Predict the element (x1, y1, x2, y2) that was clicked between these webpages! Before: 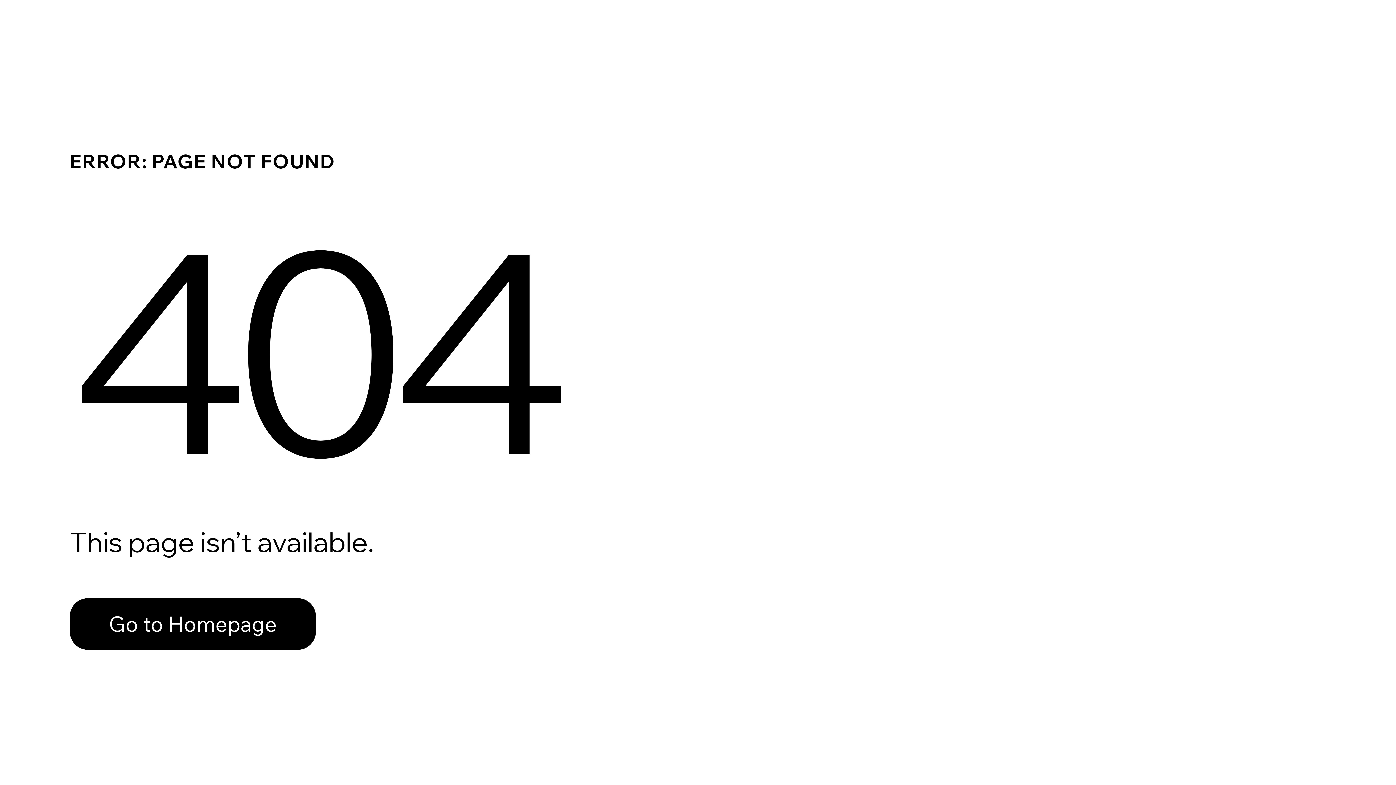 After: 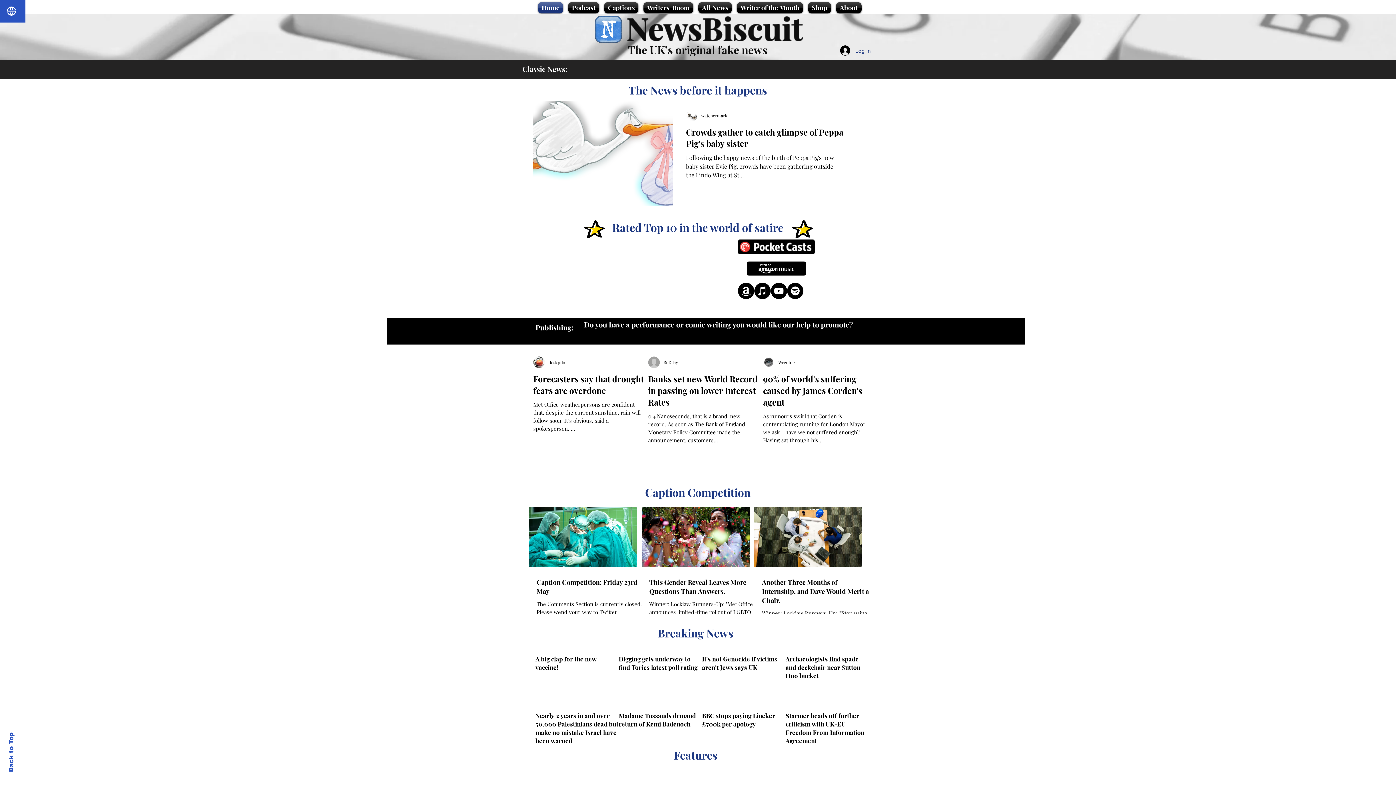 Action: bbox: (69, 582, 768, 659) label: Go to Homepage